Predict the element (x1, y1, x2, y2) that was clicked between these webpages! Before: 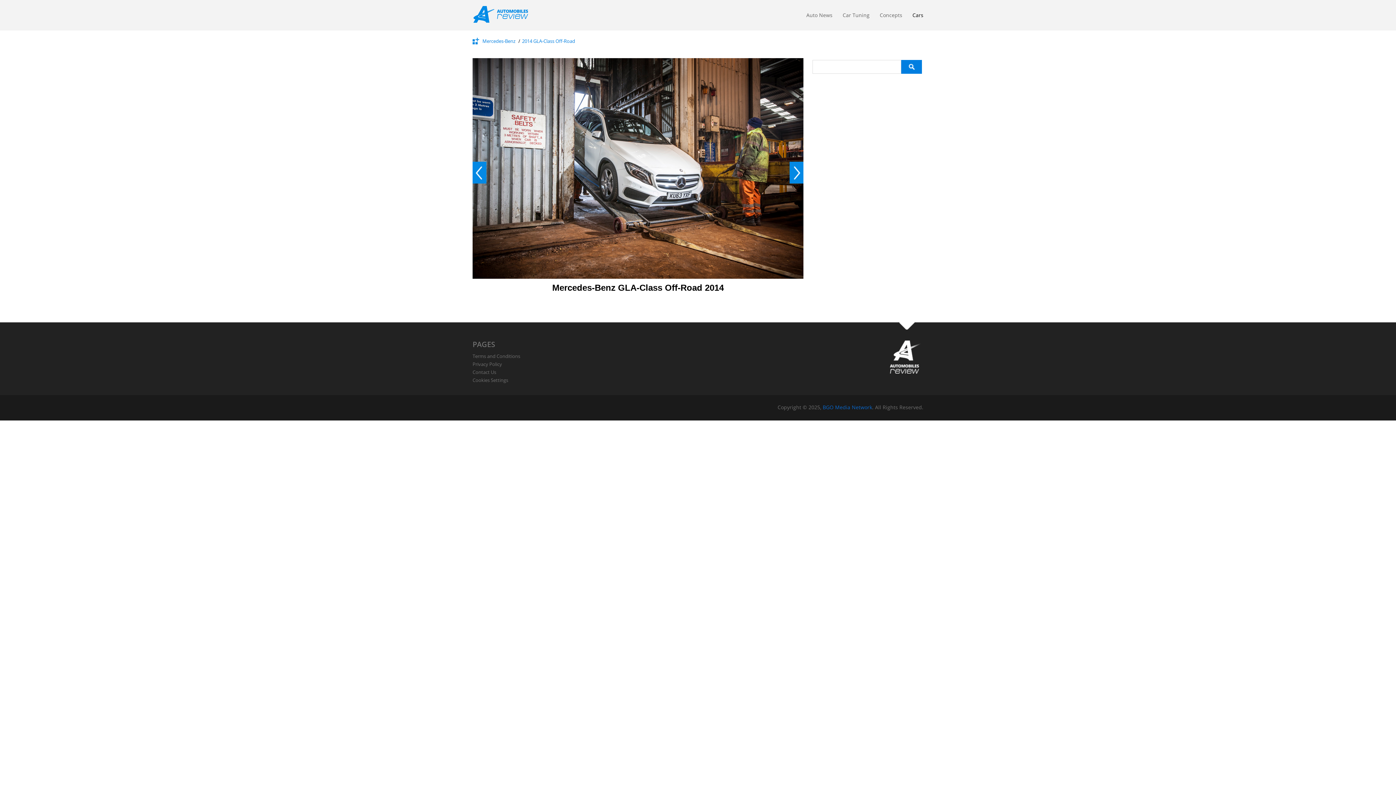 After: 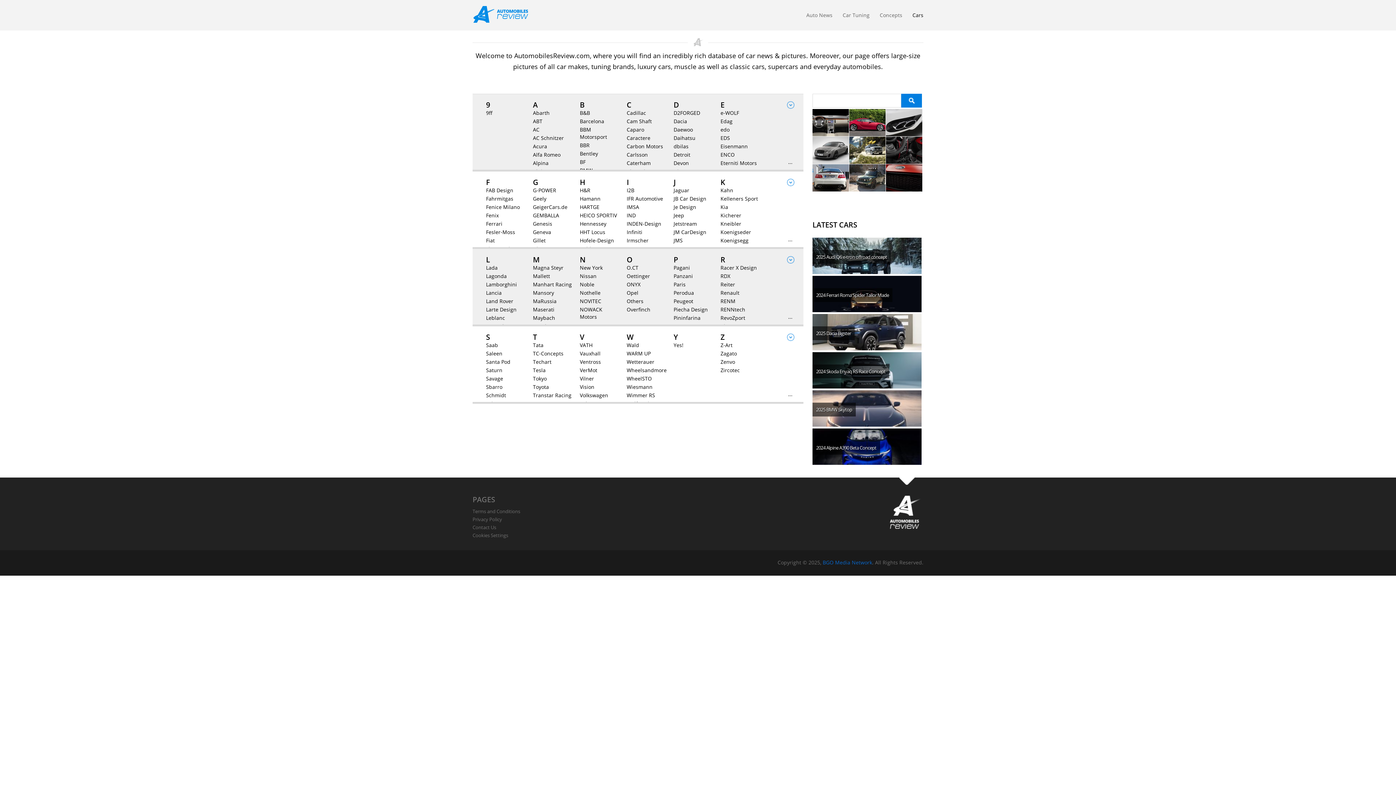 Action: label: Cars bbox: (912, 11, 923, 22)